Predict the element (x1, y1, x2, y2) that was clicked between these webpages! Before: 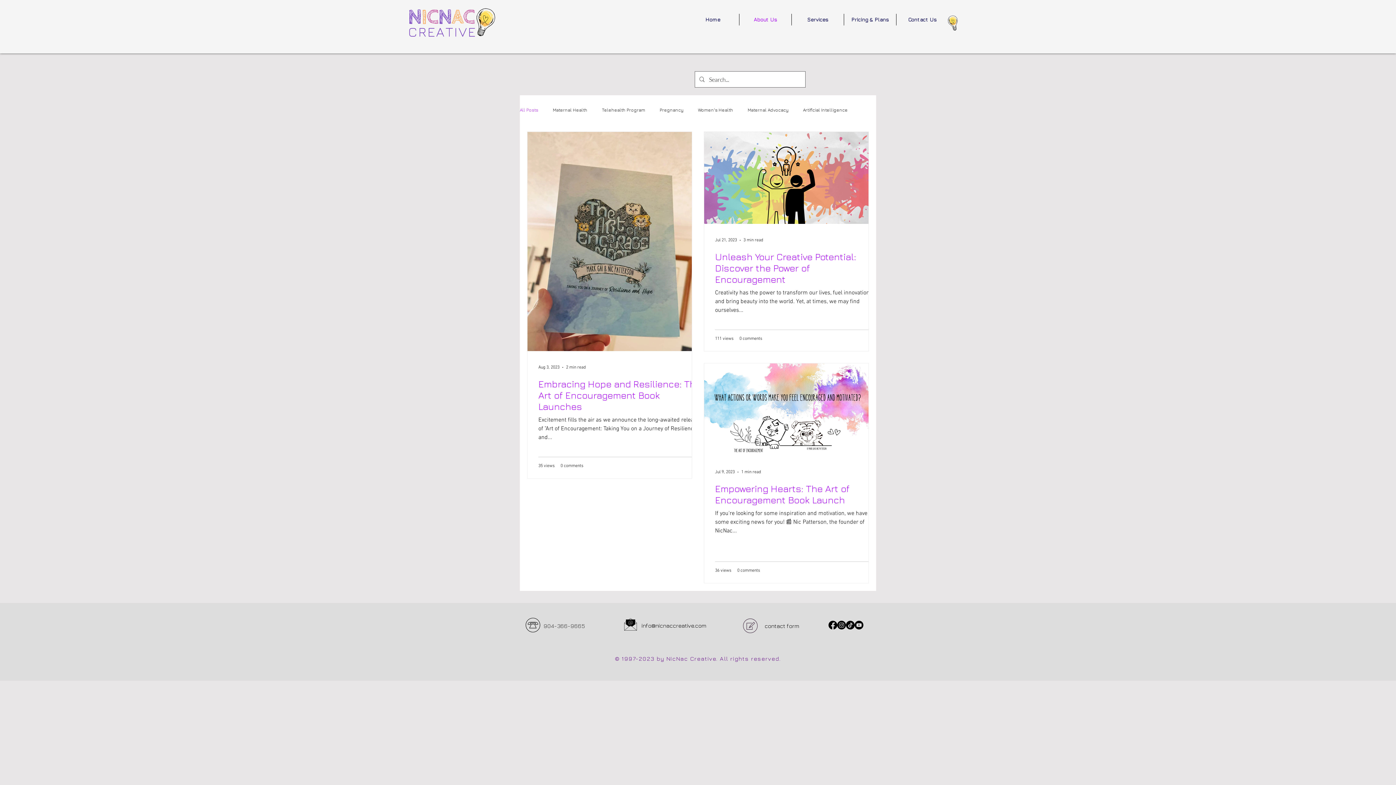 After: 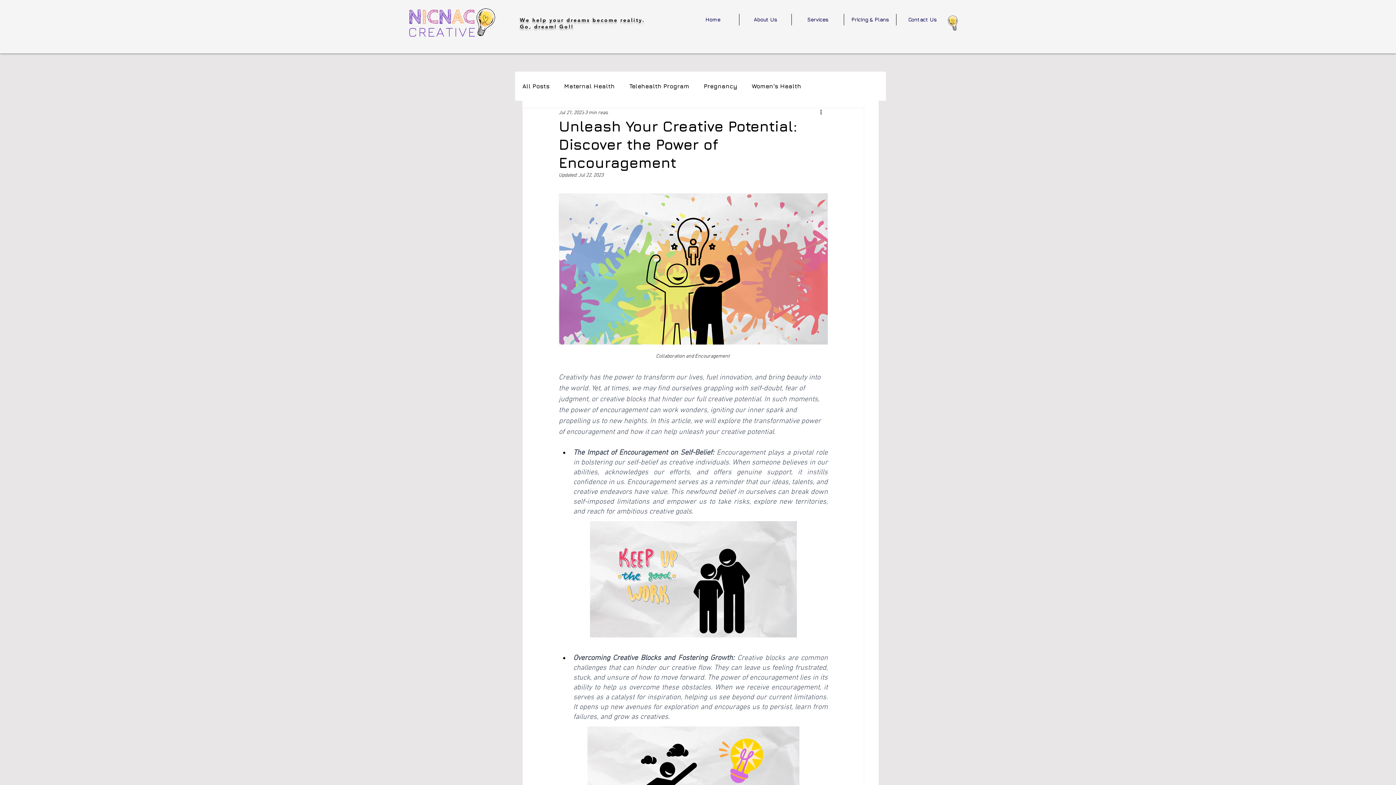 Action: bbox: (715, 251, 879, 285) label: Unleash Your Creative Potential: Discover the Power of Encouragement